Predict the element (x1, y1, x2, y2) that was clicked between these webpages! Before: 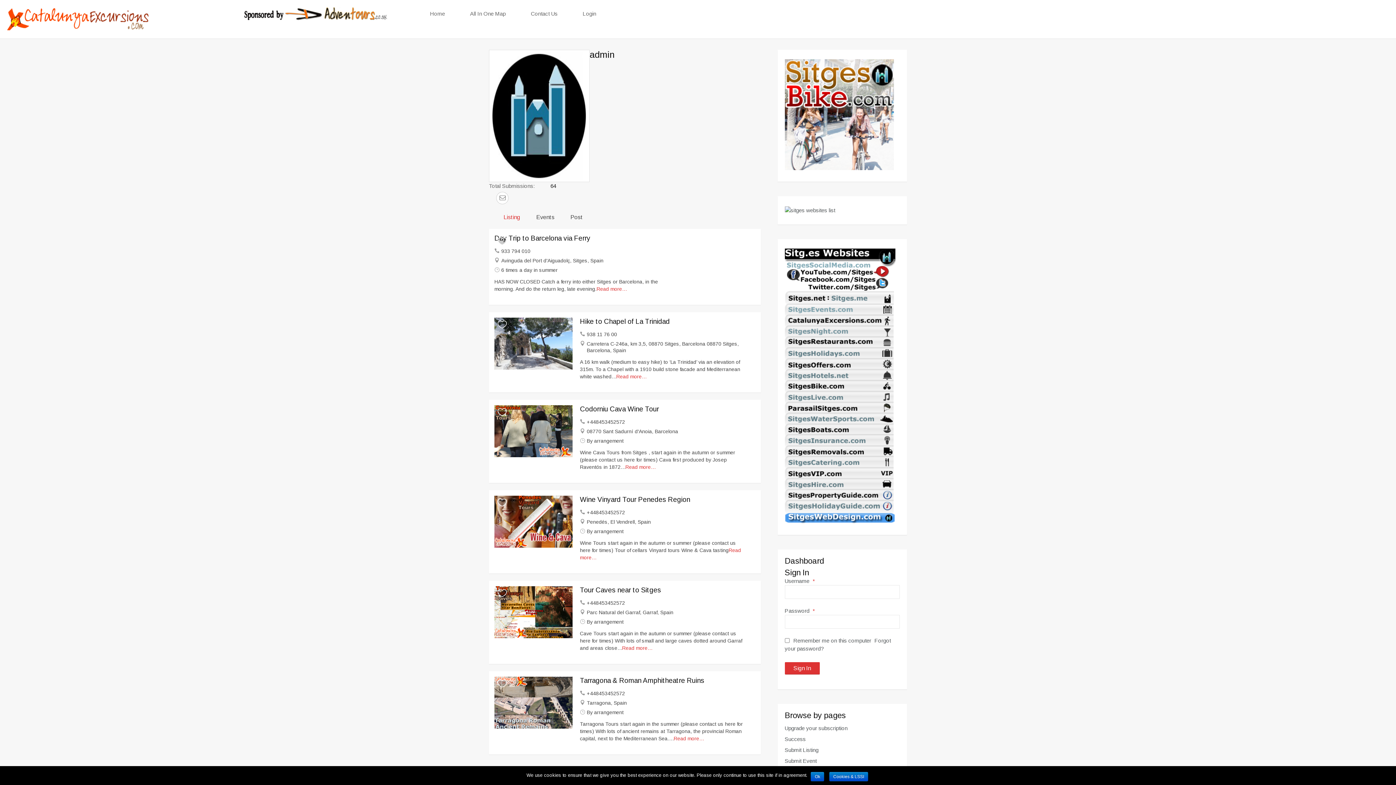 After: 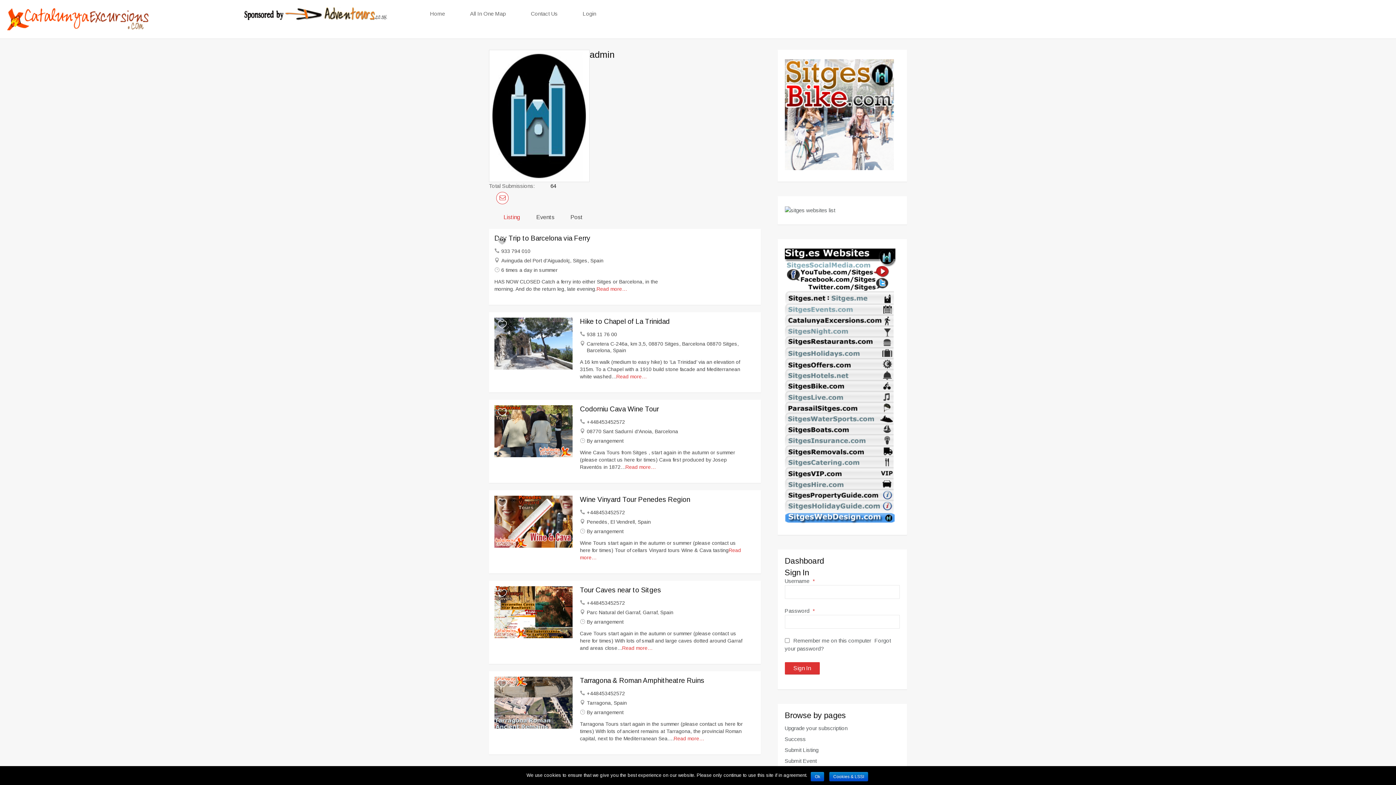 Action: bbox: (496, 191, 511, 205)